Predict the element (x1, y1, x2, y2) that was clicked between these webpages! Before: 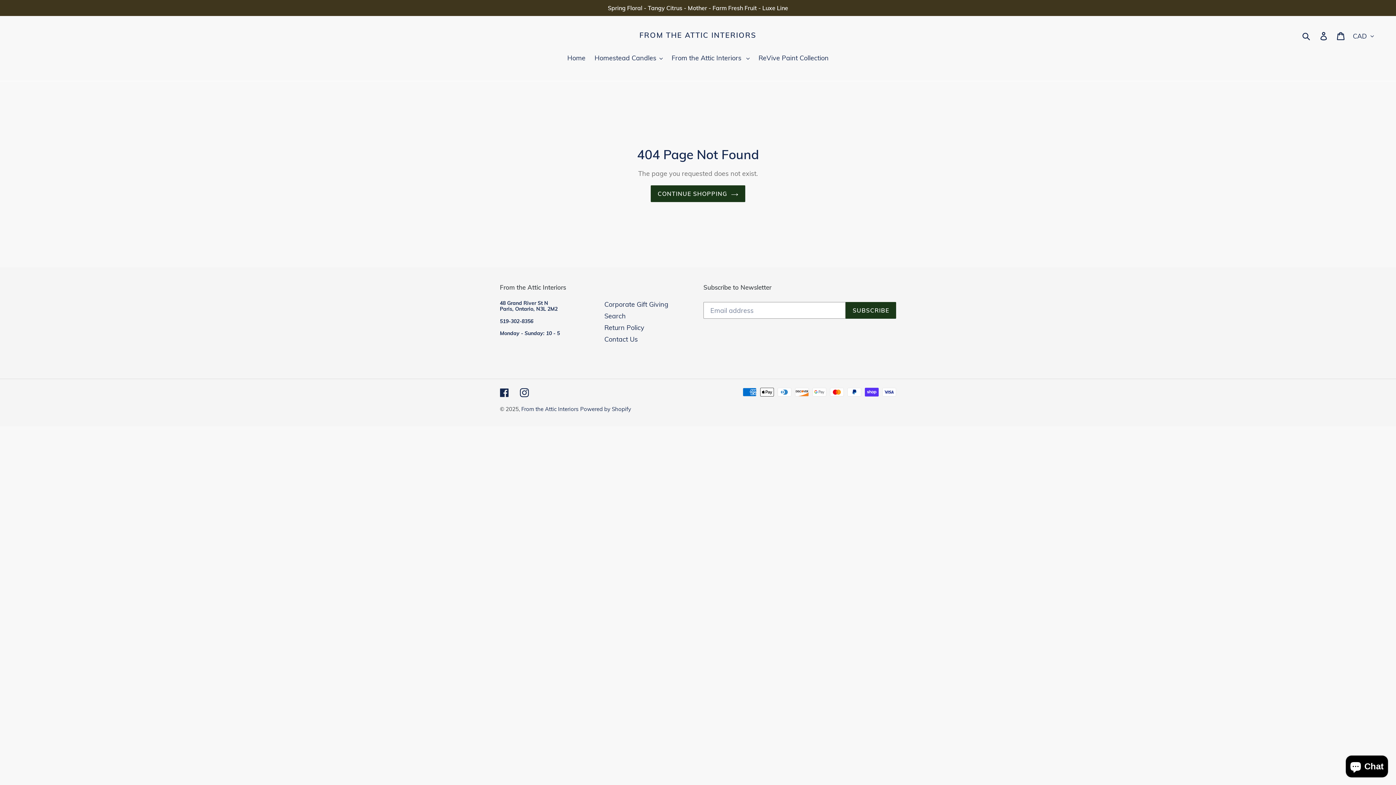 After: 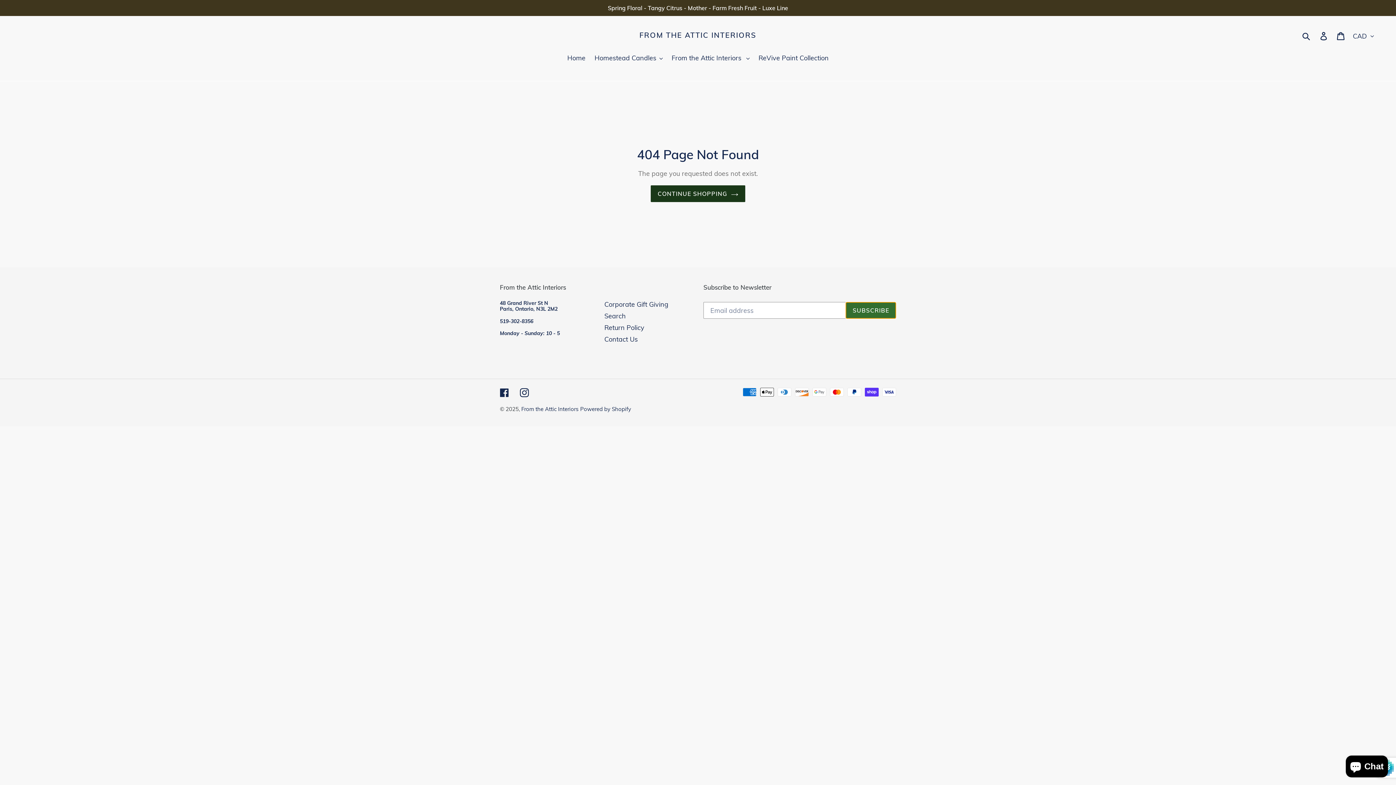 Action: label: SUBSCRIBE bbox: (845, 302, 896, 319)